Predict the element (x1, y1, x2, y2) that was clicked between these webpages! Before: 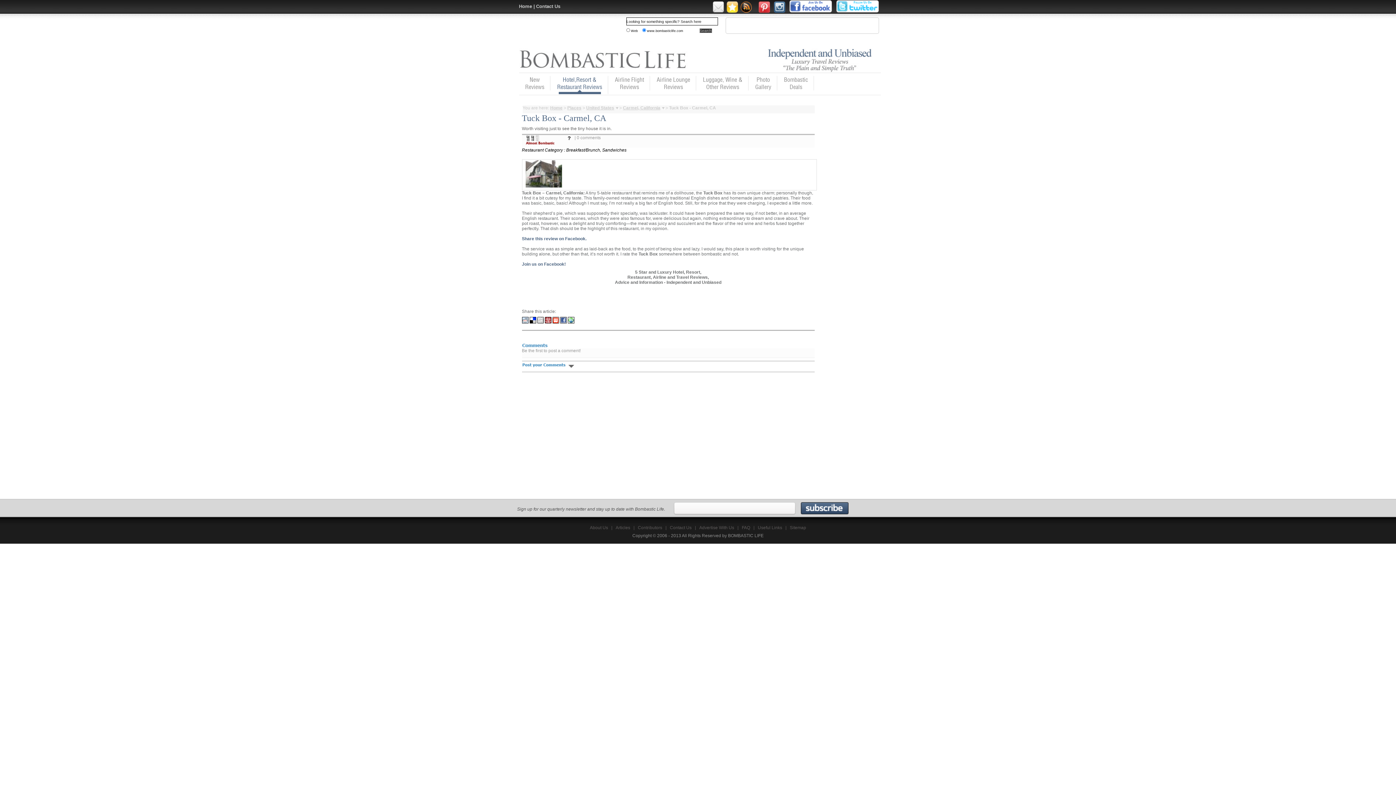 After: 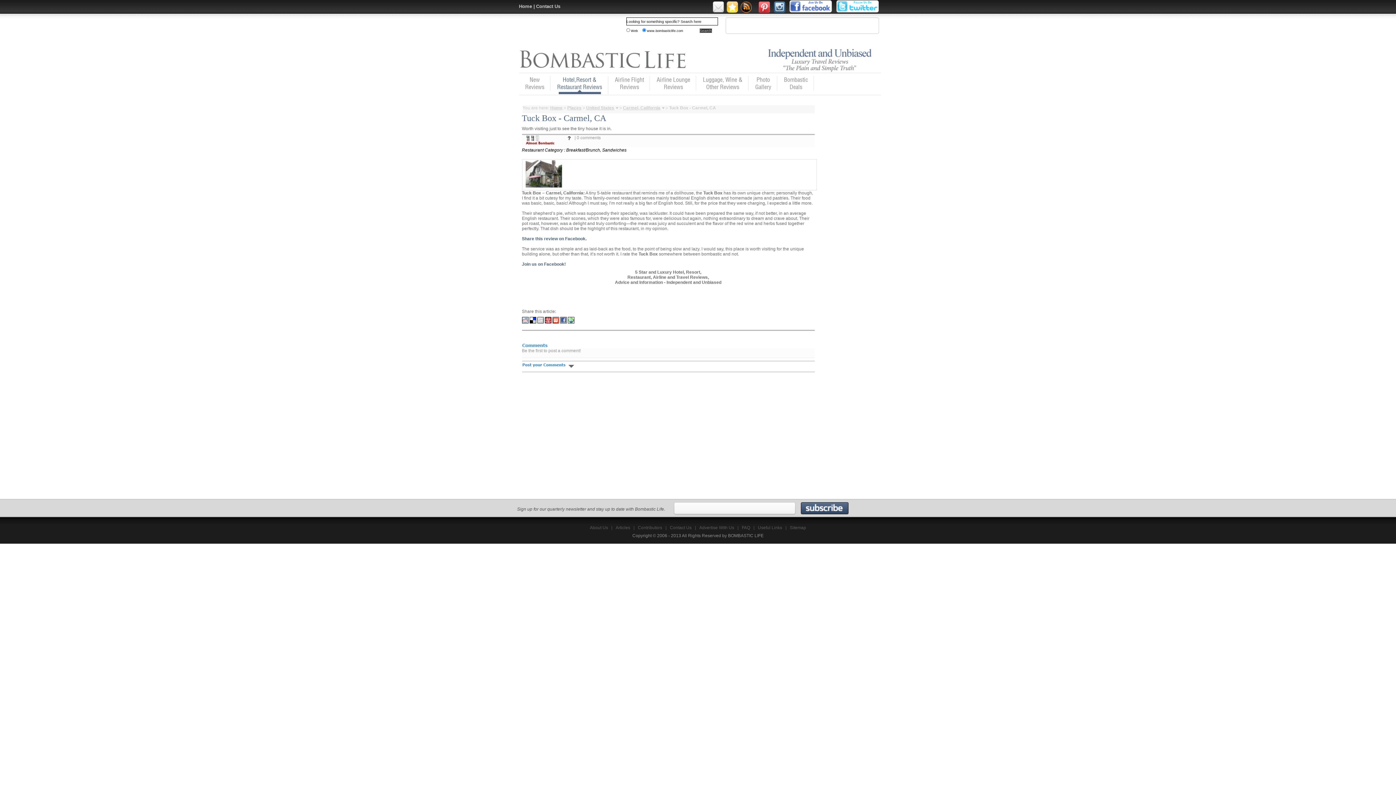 Action: label:   bbox: (560, 319, 567, 324)